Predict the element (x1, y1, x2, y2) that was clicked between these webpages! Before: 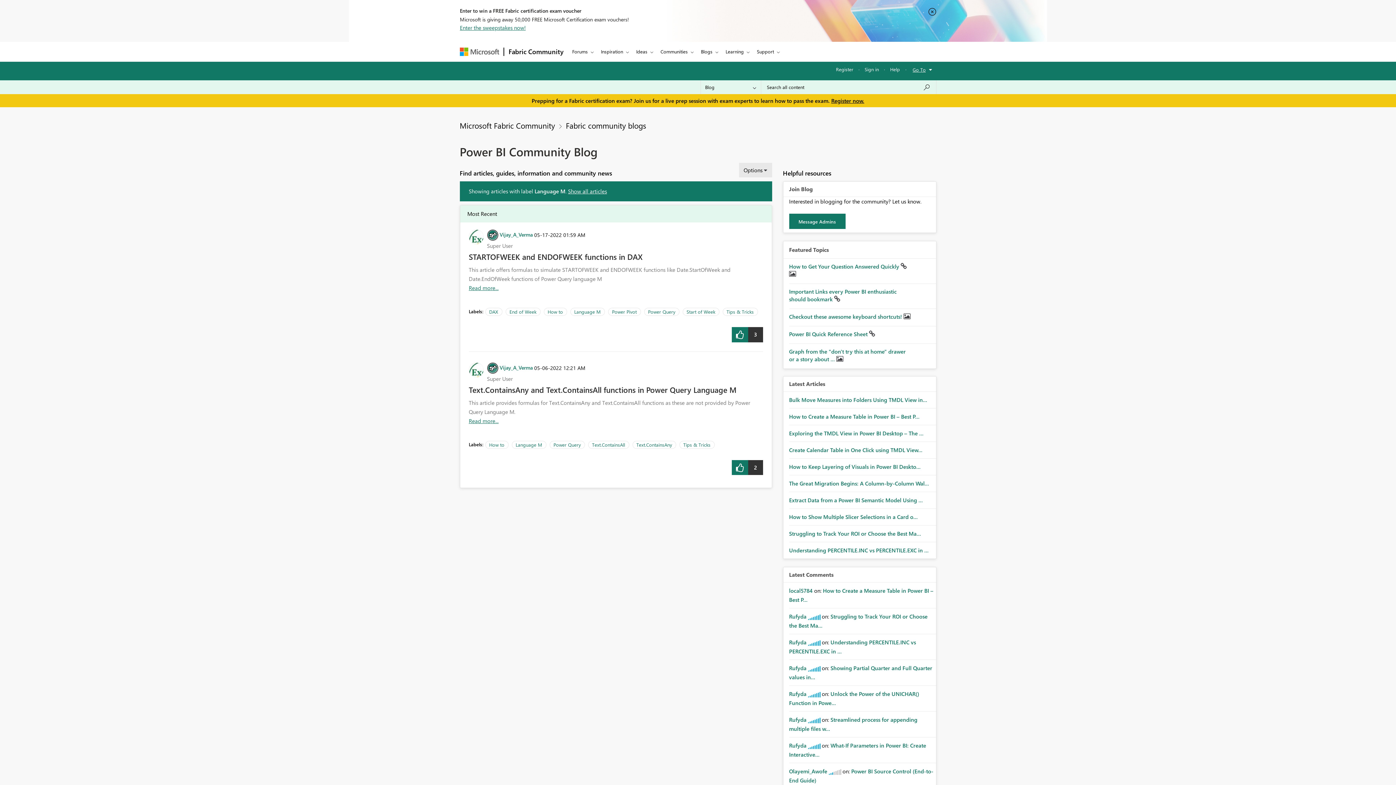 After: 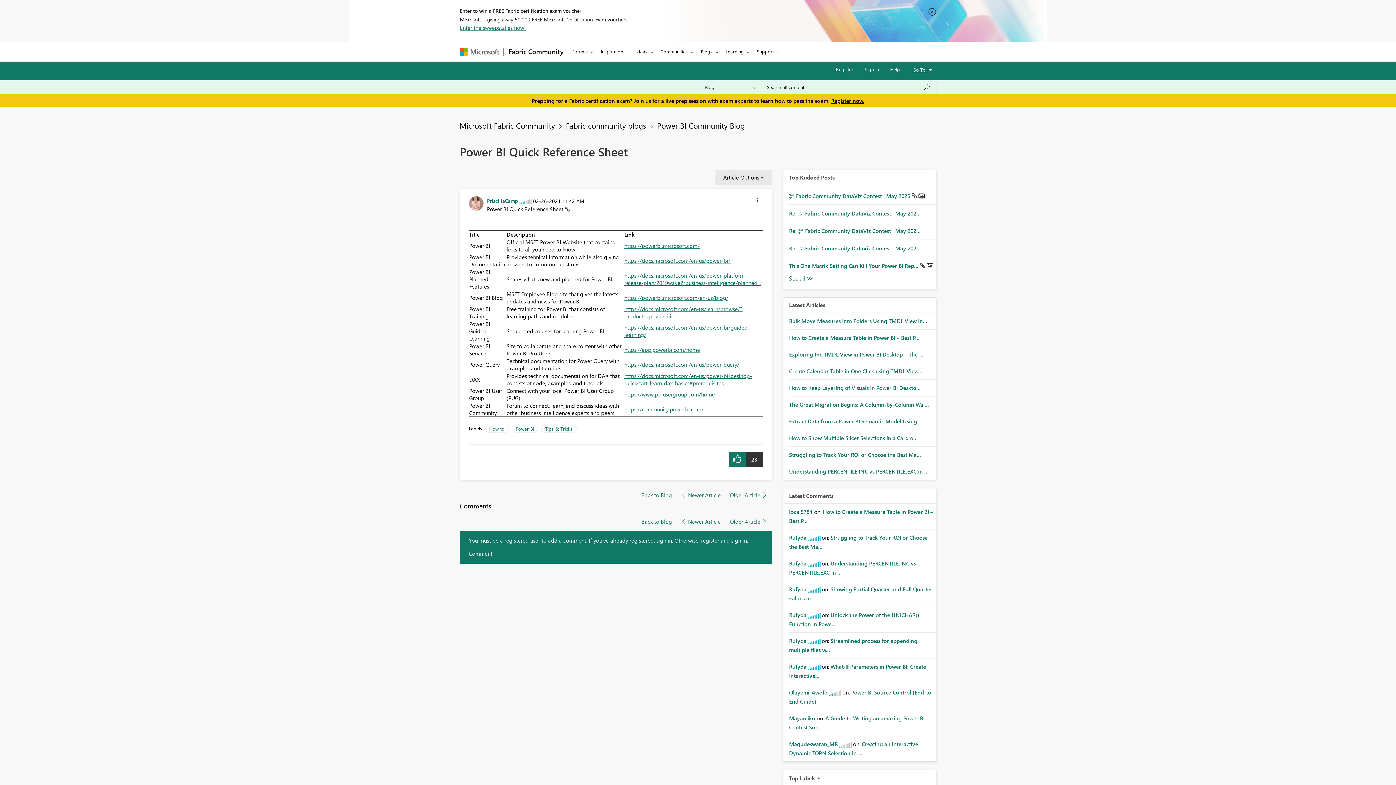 Action: bbox: (789, 330, 869, 337) label: Power BI Quick Reference Sheet 